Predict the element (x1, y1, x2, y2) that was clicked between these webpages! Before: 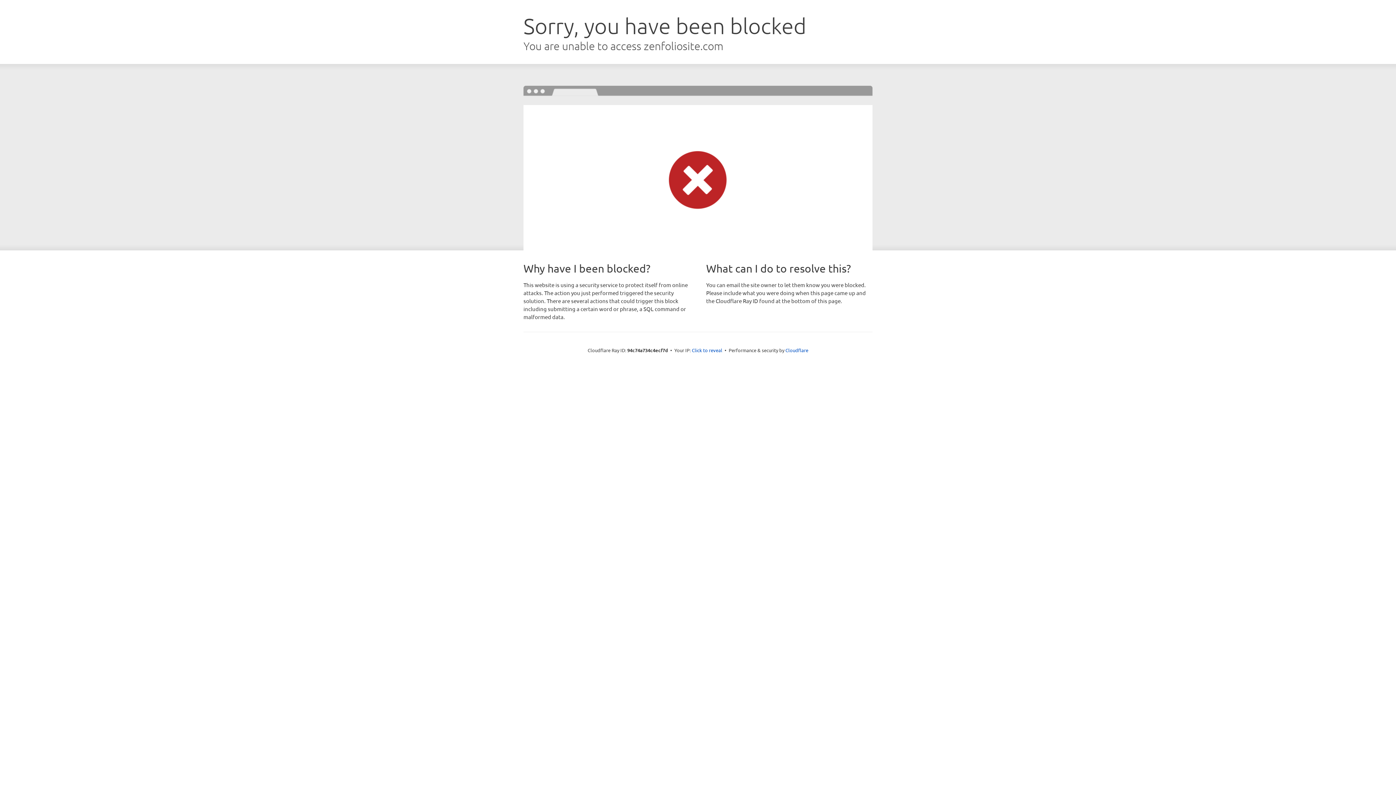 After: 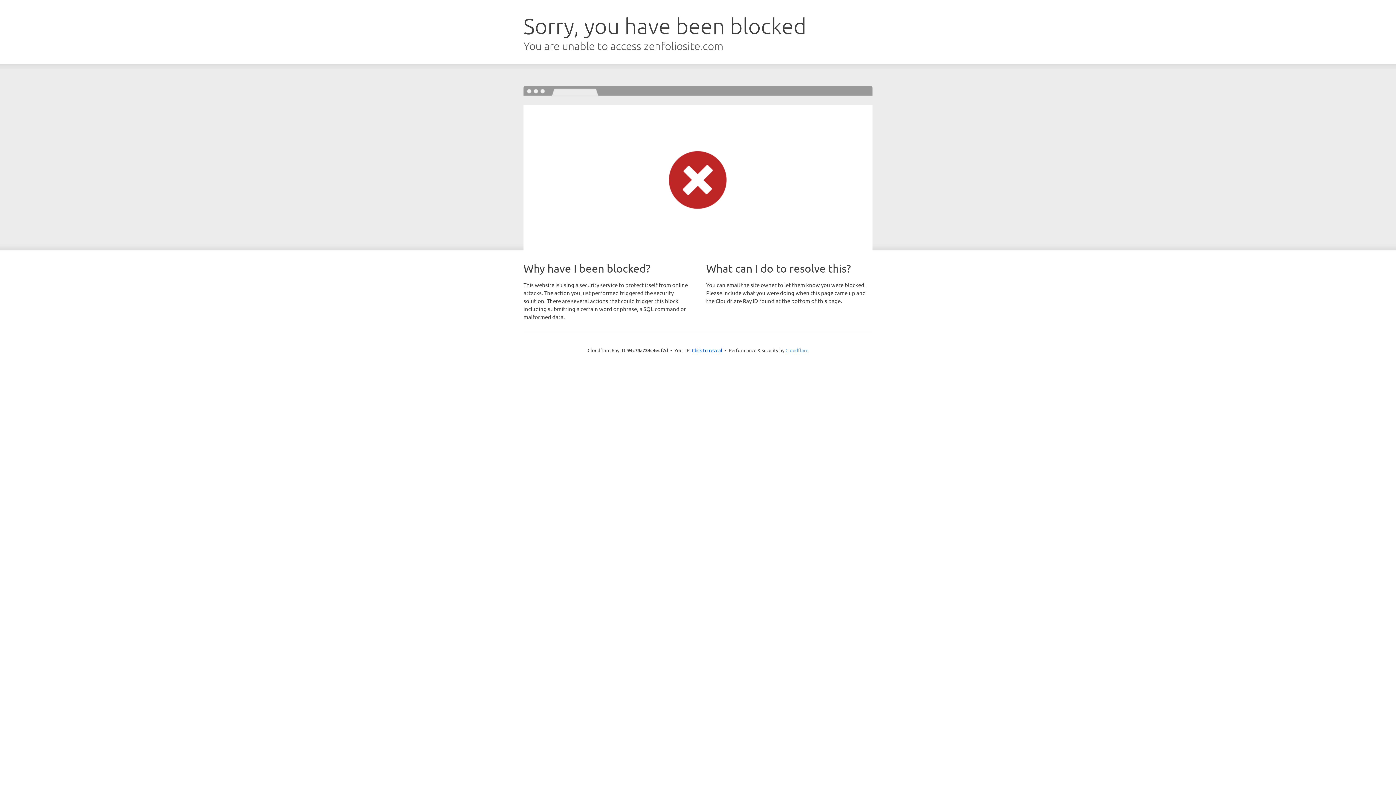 Action: label: Cloudflare bbox: (785, 347, 808, 353)